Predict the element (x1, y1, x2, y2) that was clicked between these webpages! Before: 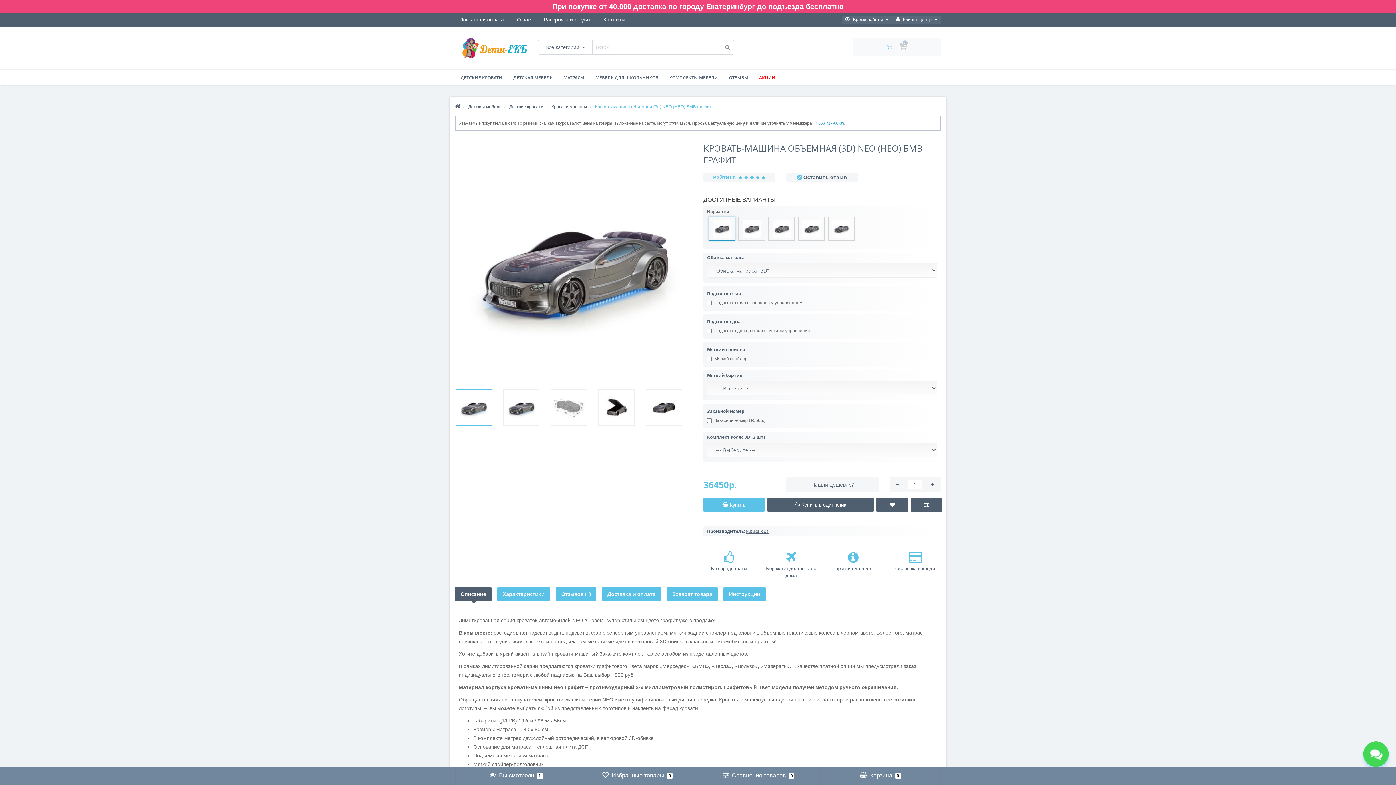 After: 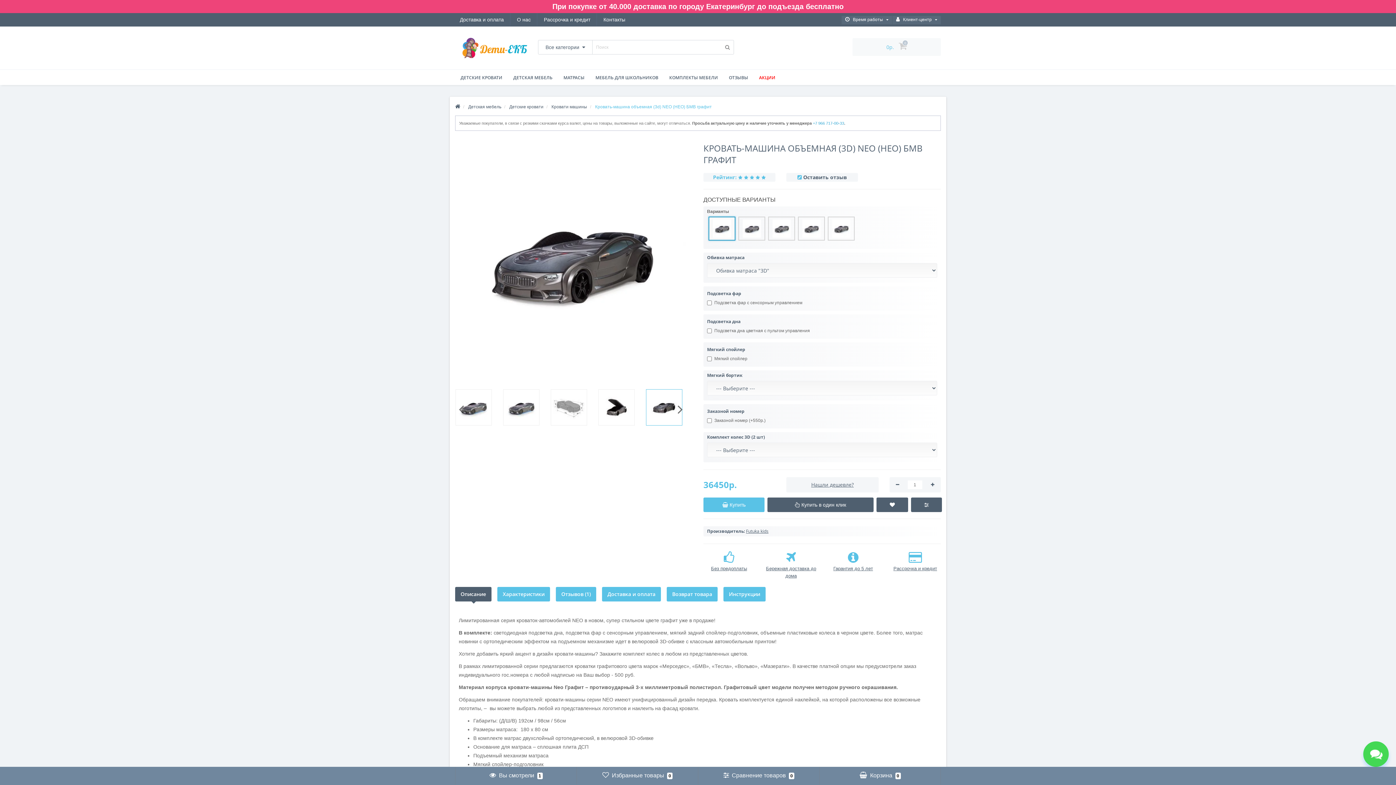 Action: bbox: (646, 389, 682, 425)